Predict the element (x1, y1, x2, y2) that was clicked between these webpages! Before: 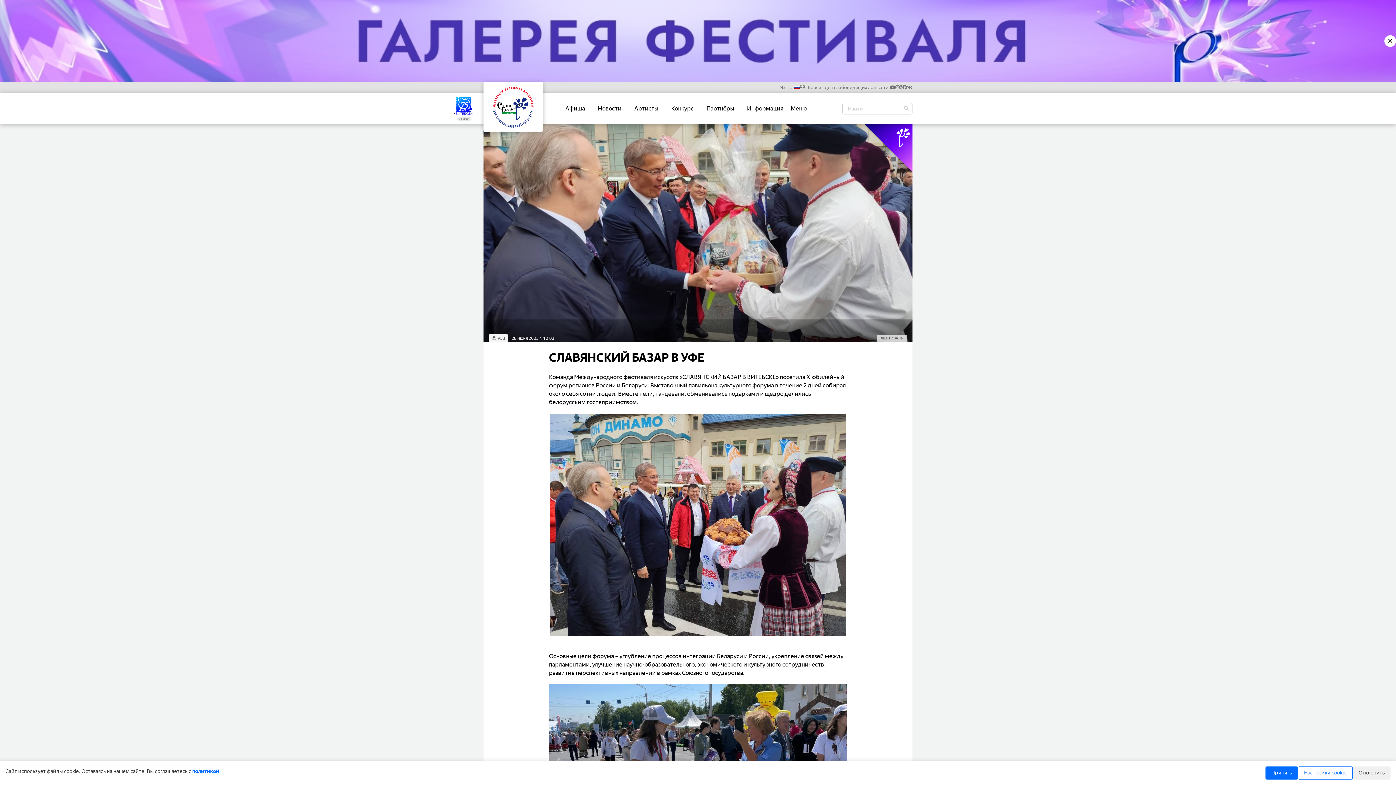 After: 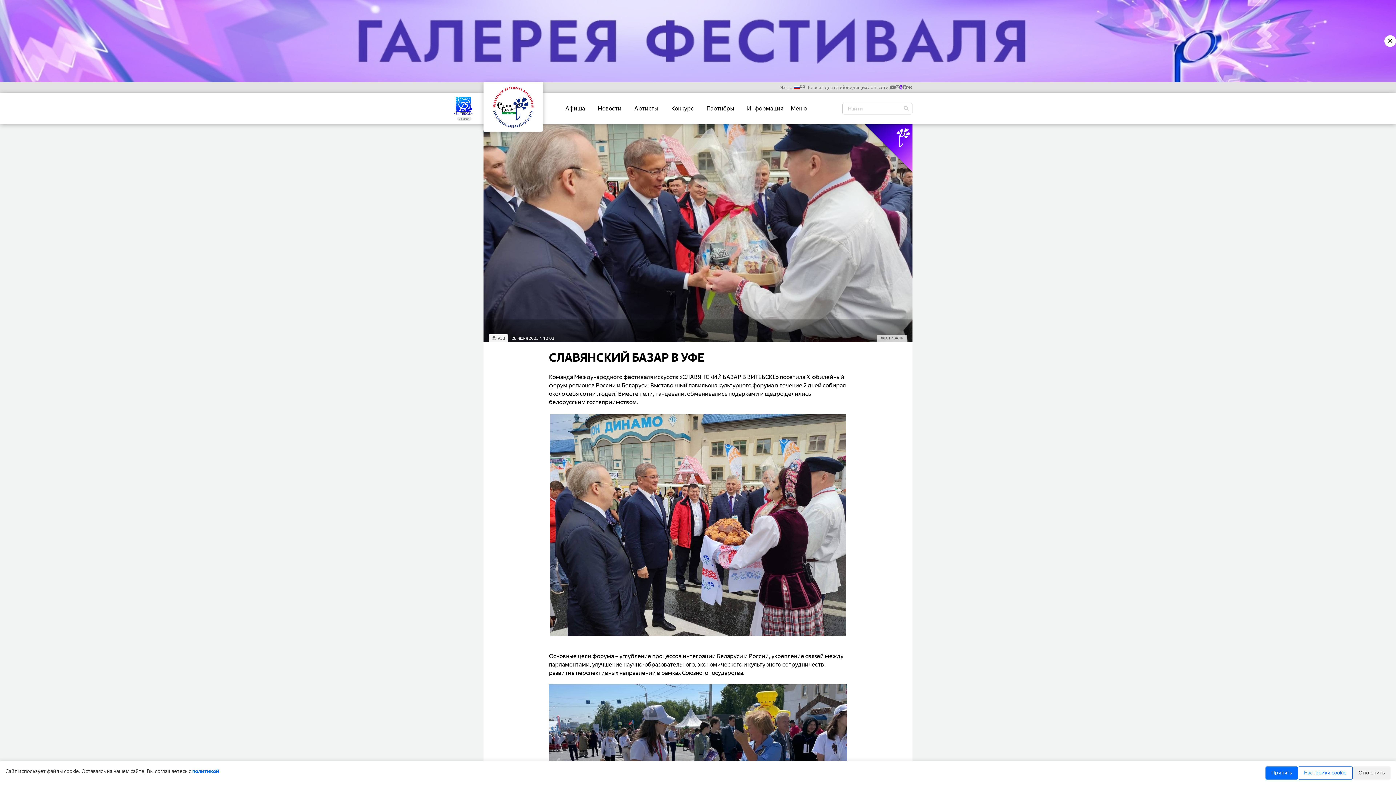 Action: bbox: (899, 84, 902, 90)